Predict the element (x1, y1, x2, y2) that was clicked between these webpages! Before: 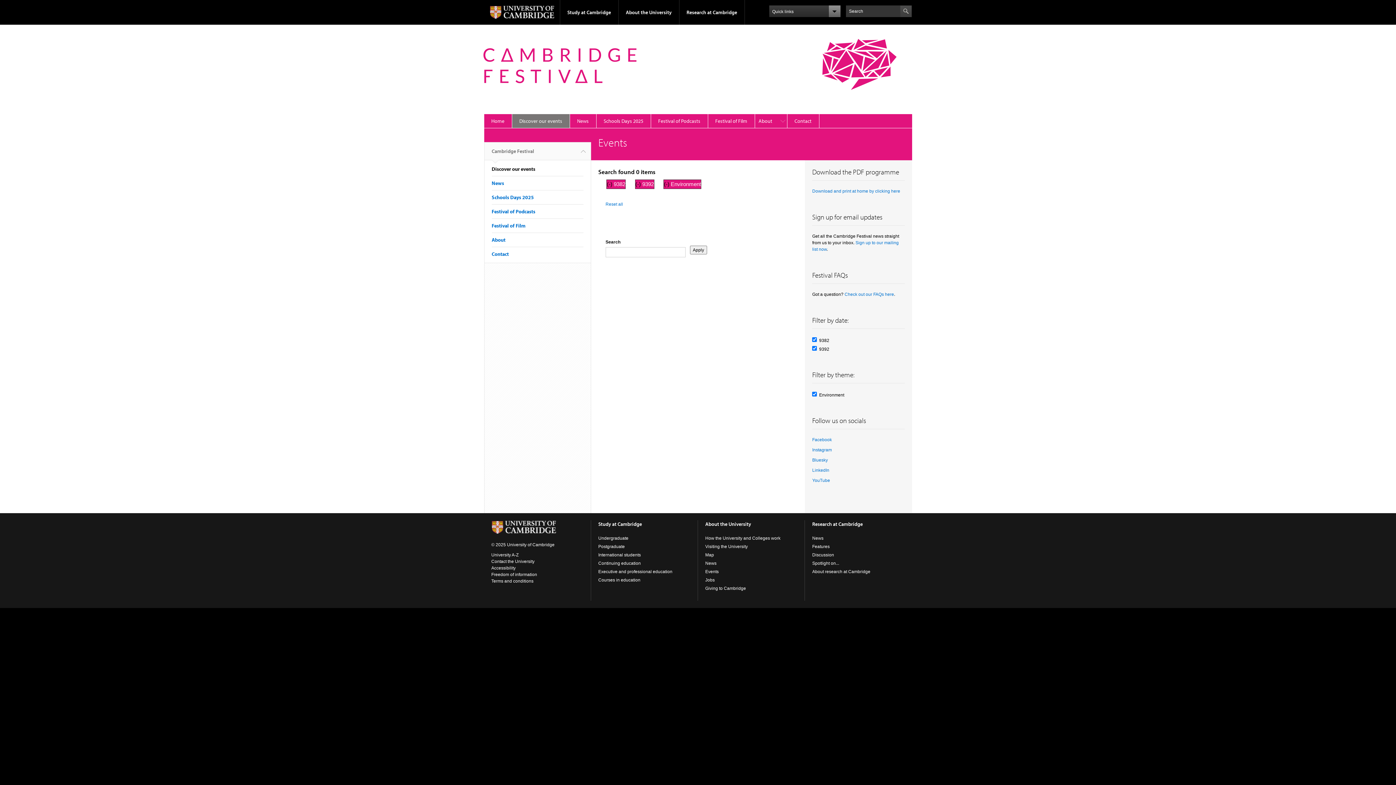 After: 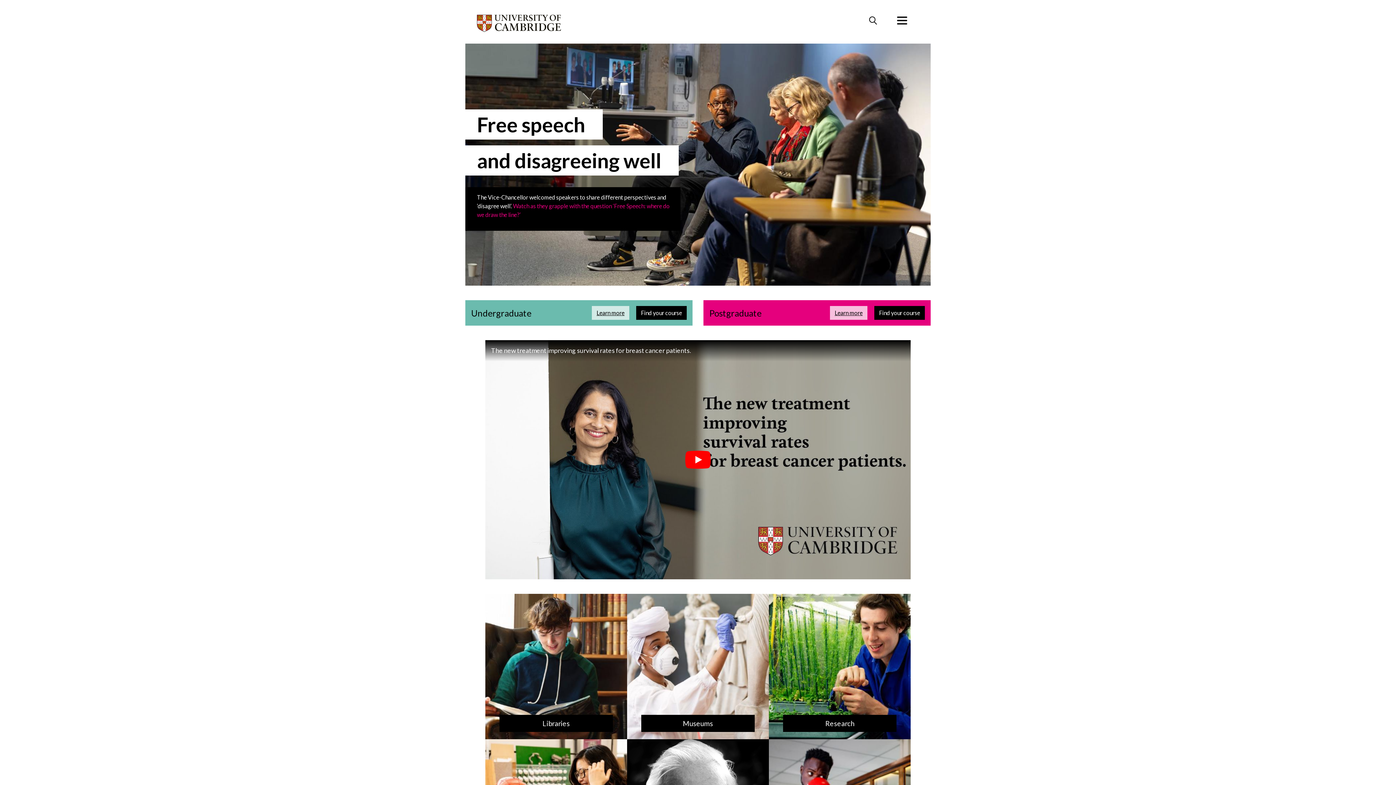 Action: bbox: (484, 0, 559, 24)